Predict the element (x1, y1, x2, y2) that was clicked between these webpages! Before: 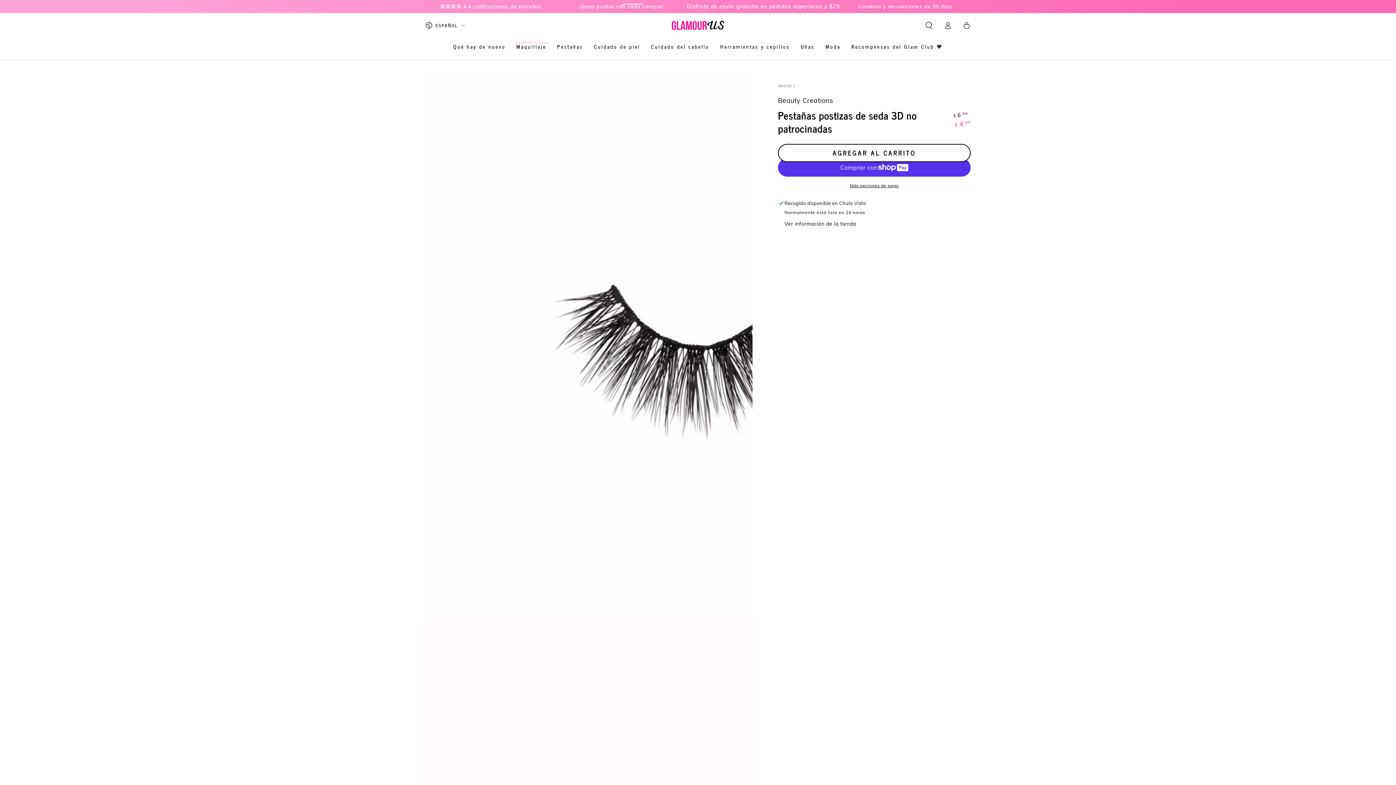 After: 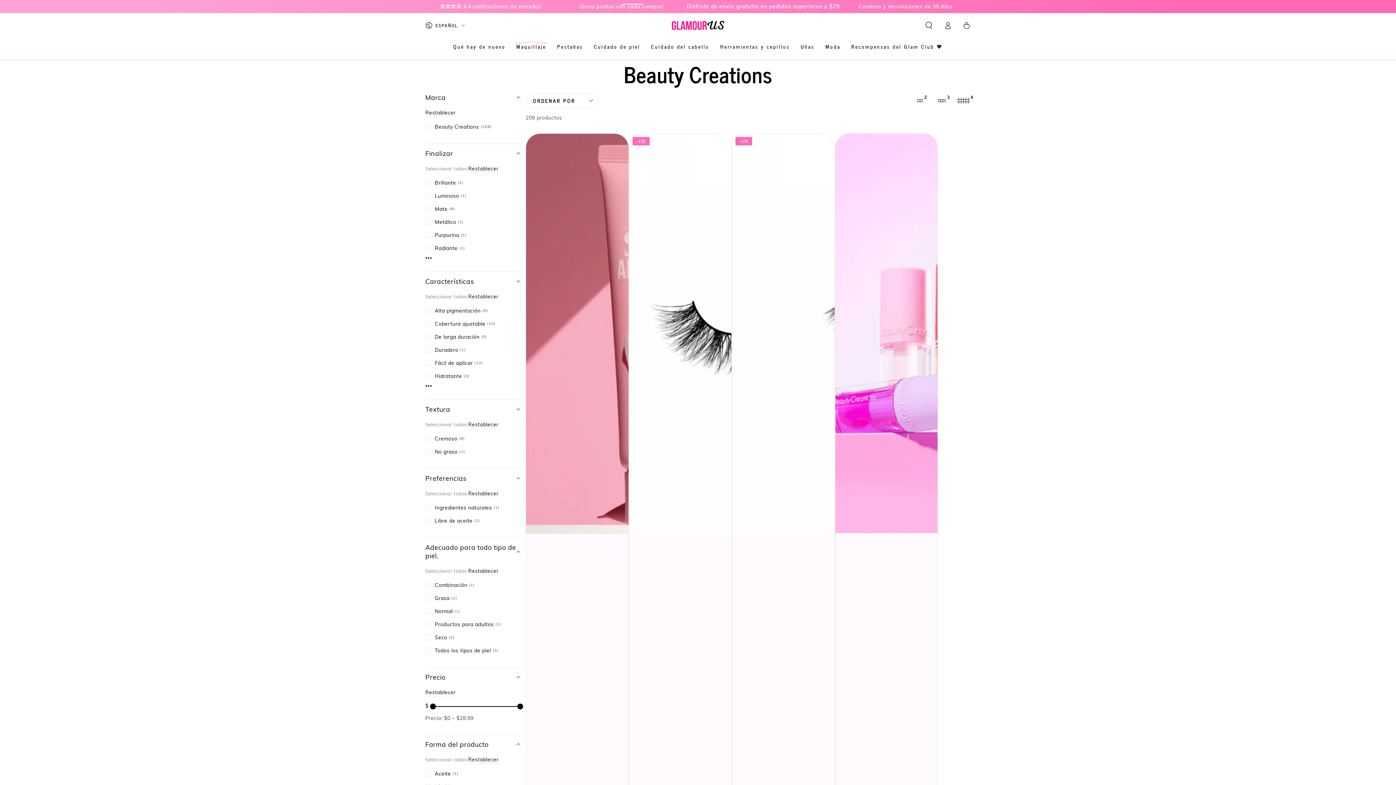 Action: label: Beauty Creations bbox: (778, 95, 833, 104)